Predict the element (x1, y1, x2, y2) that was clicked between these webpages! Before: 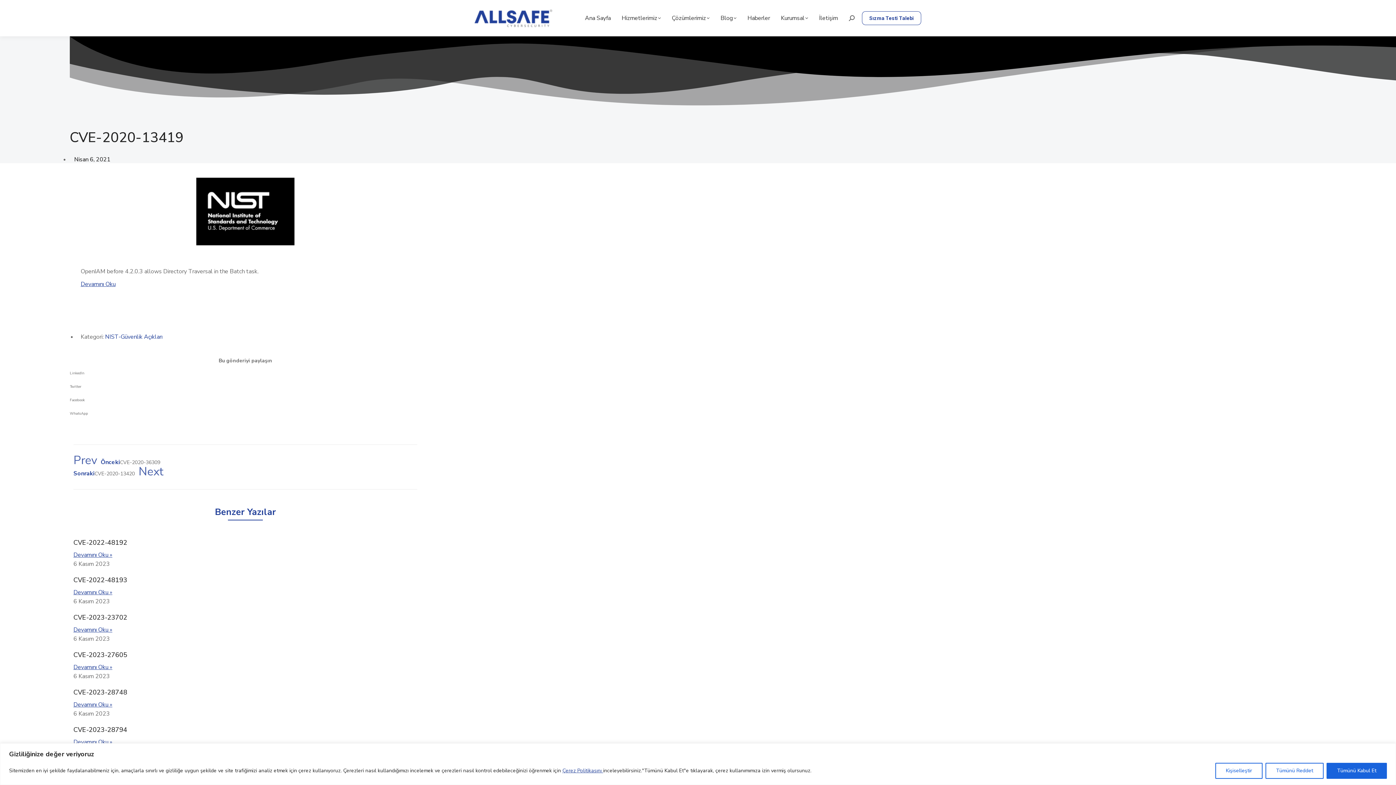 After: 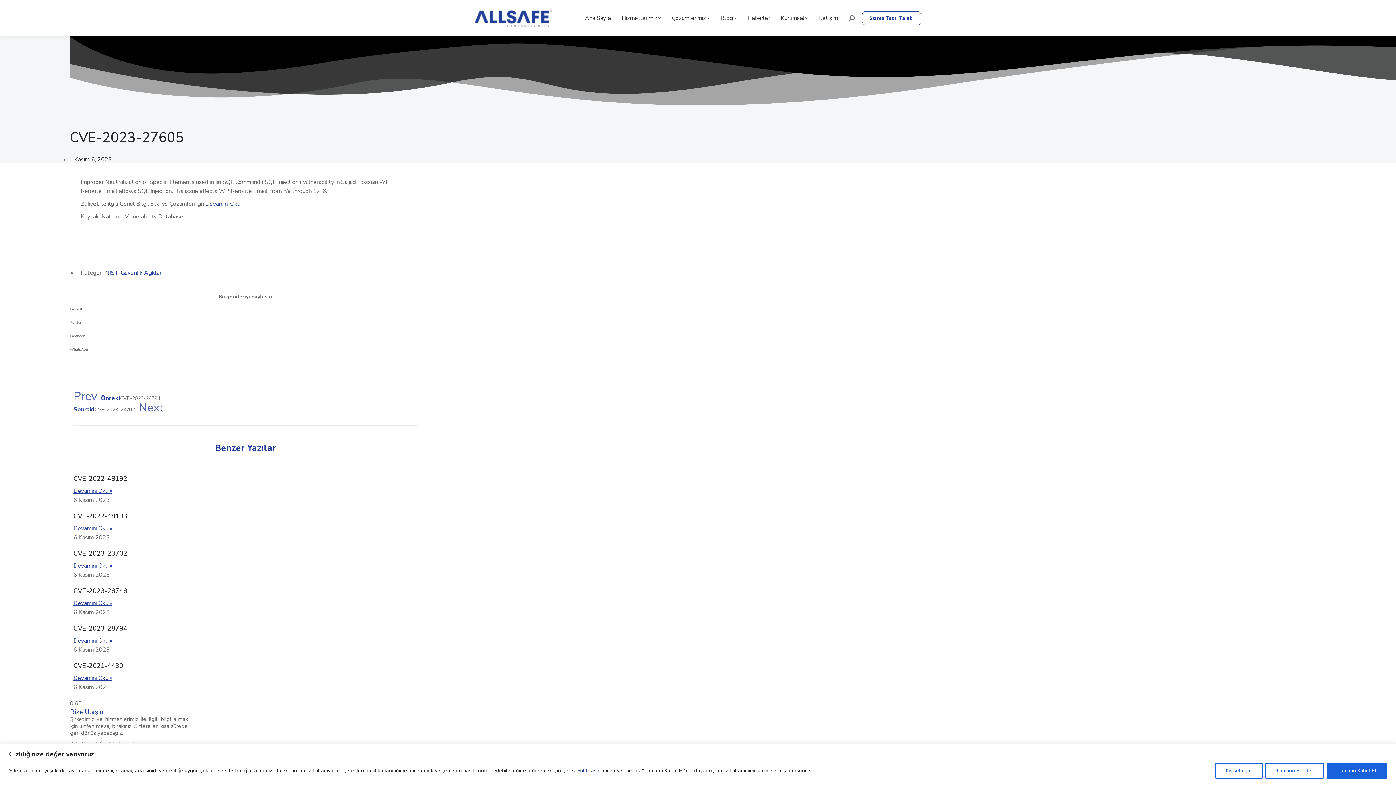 Action: label: Read more about CVE-2023-27605 bbox: (73, 663, 112, 671)